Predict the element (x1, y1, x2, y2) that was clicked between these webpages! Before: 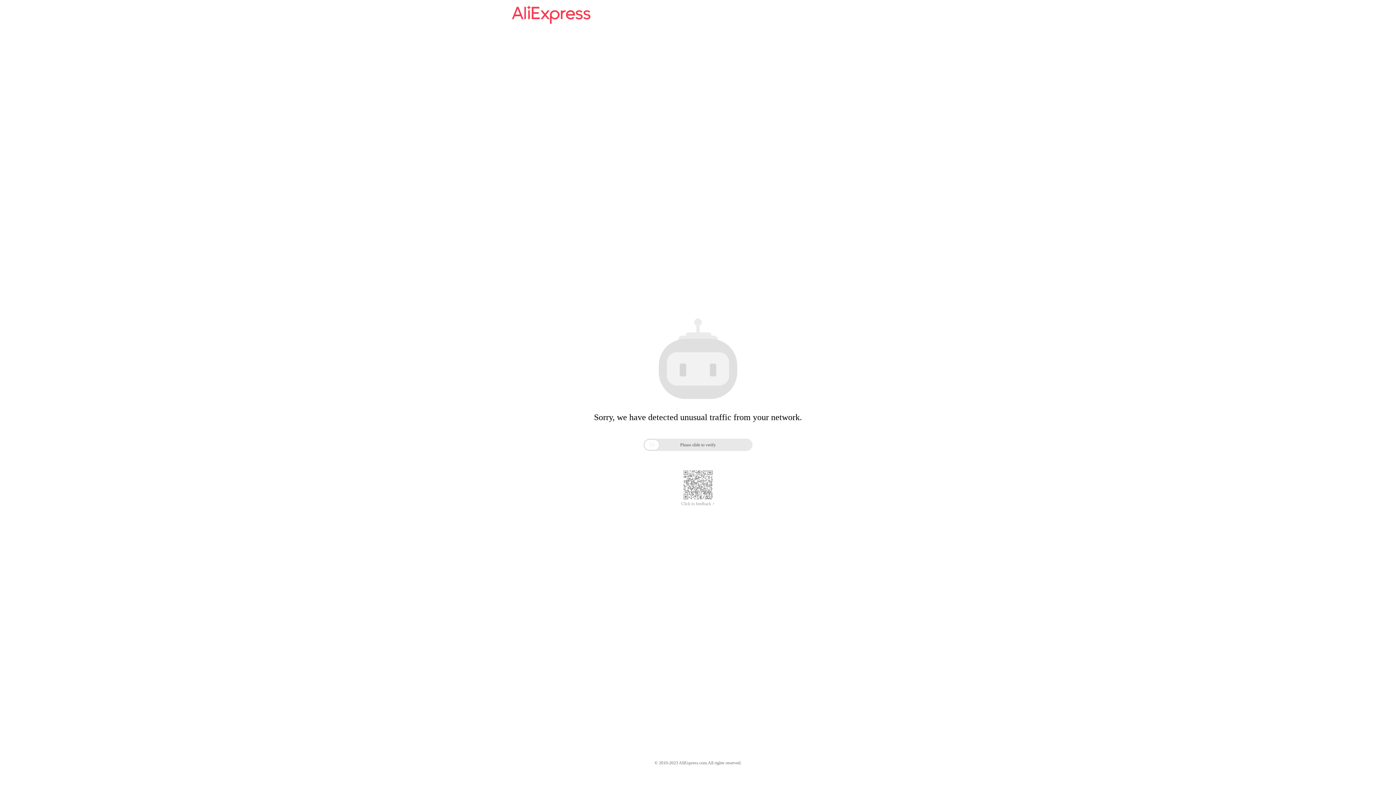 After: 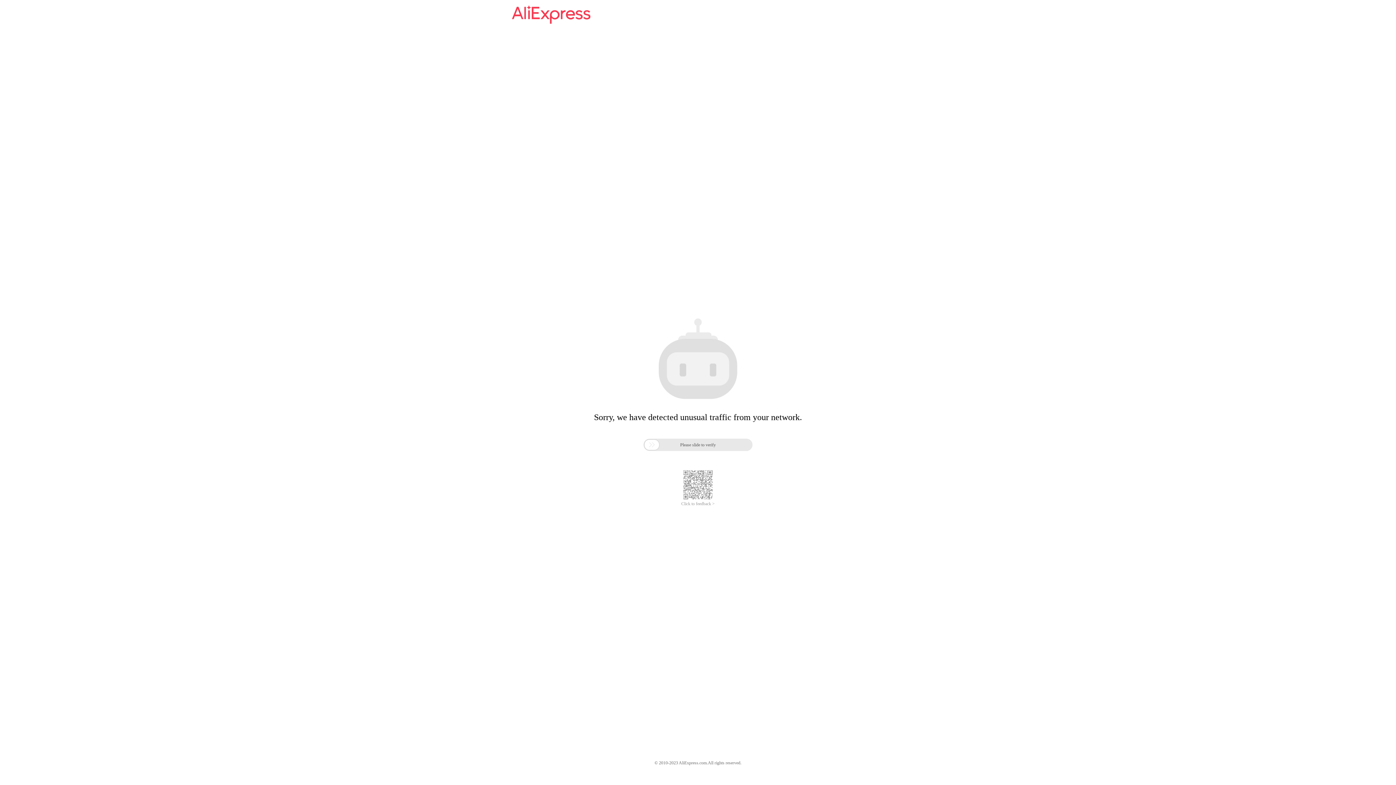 Action: bbox: (512, 16, 590, 25)